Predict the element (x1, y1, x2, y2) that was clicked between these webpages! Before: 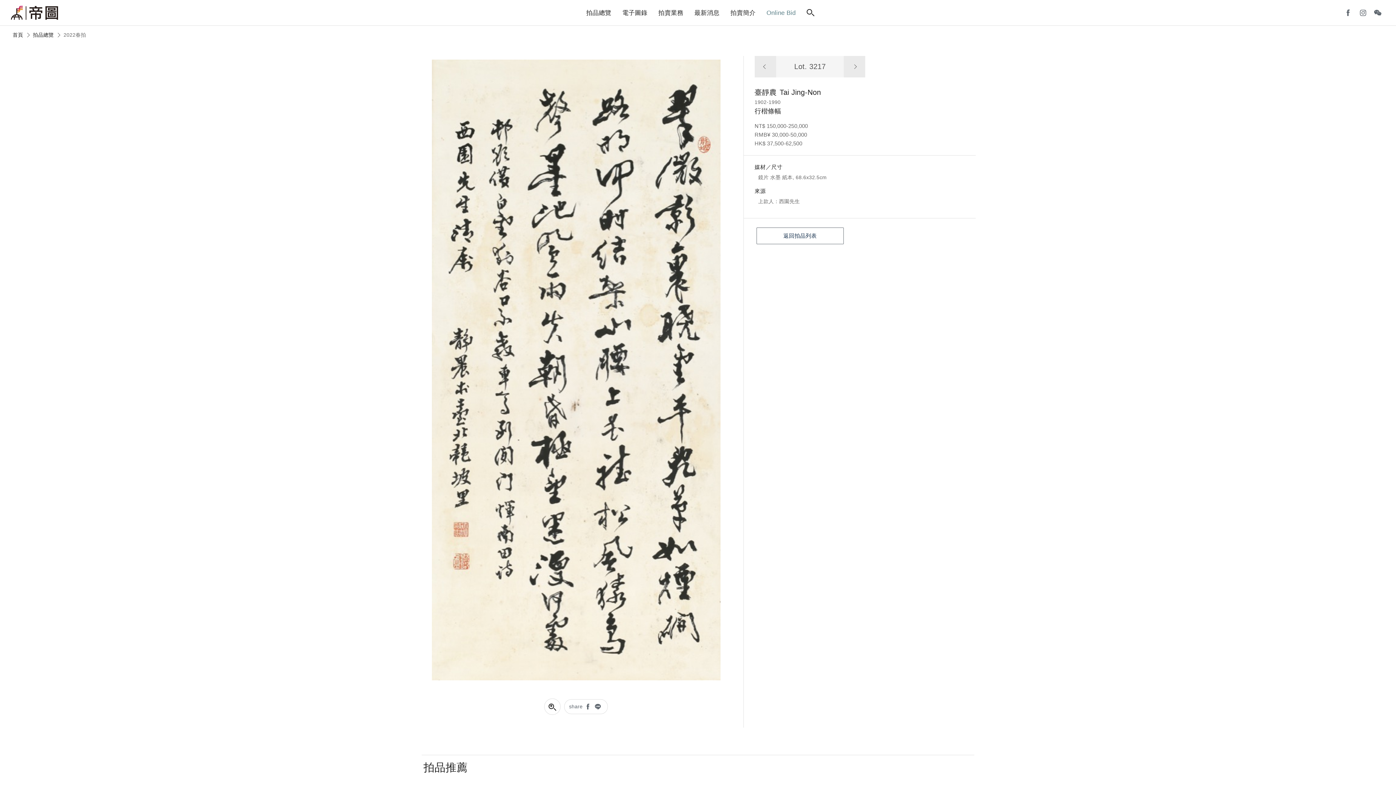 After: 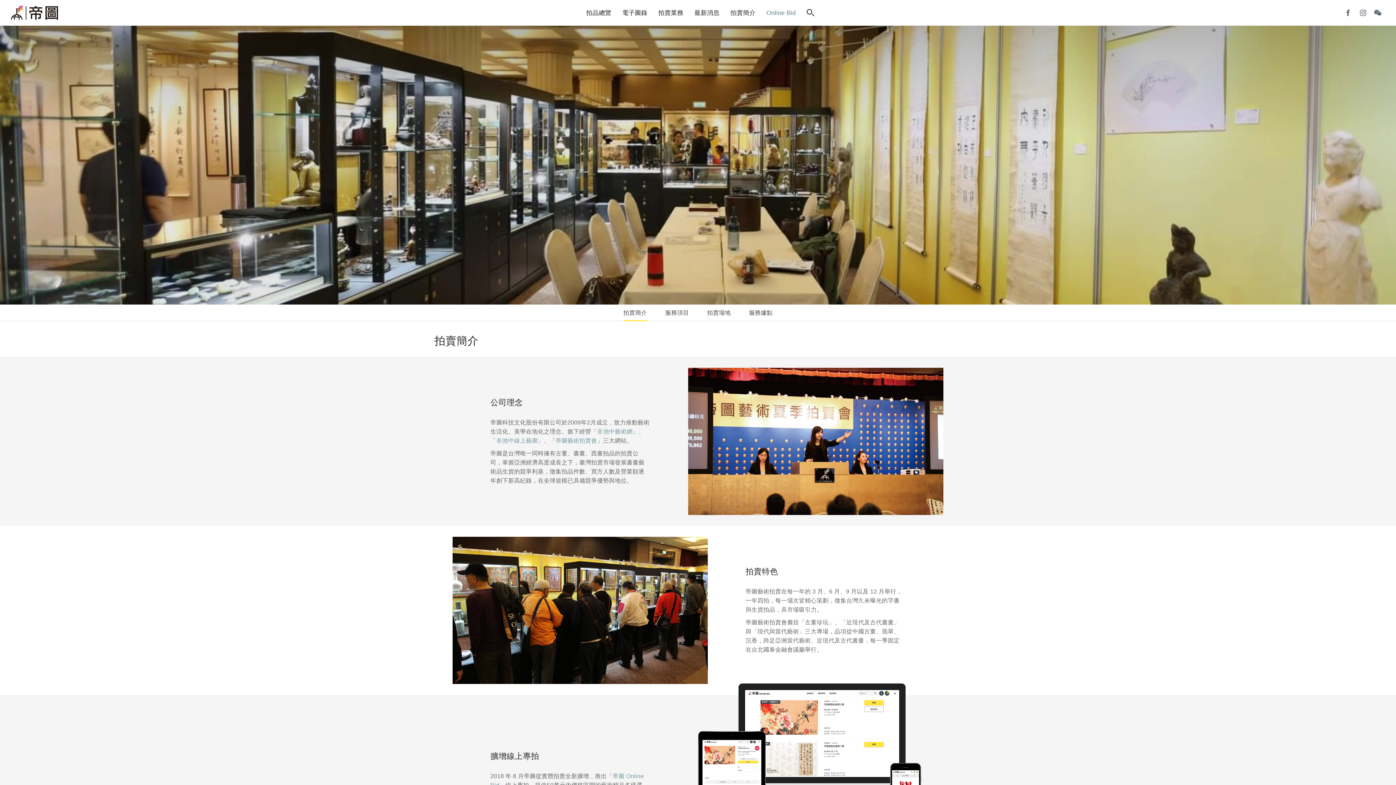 Action: label: 拍賣簡介 bbox: (727, 0, 759, 25)